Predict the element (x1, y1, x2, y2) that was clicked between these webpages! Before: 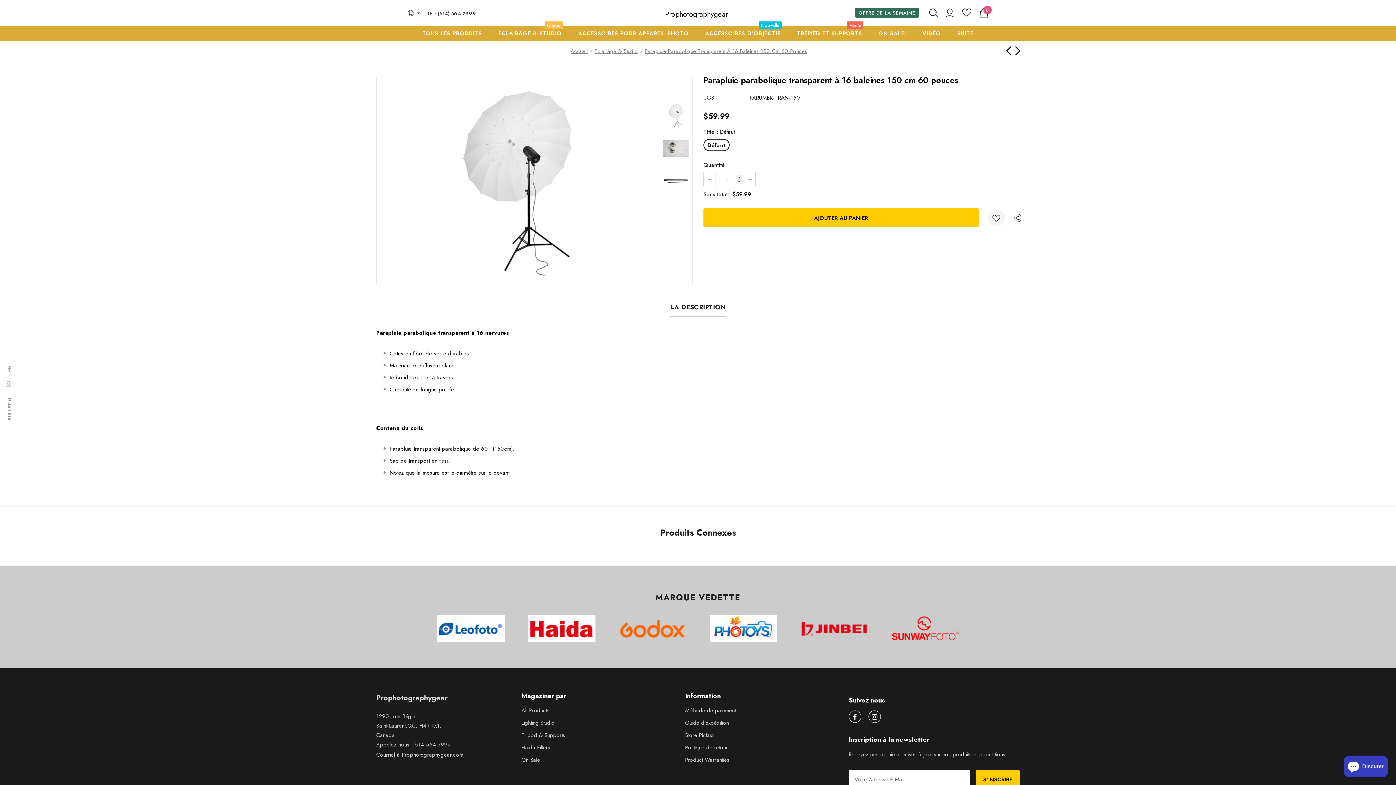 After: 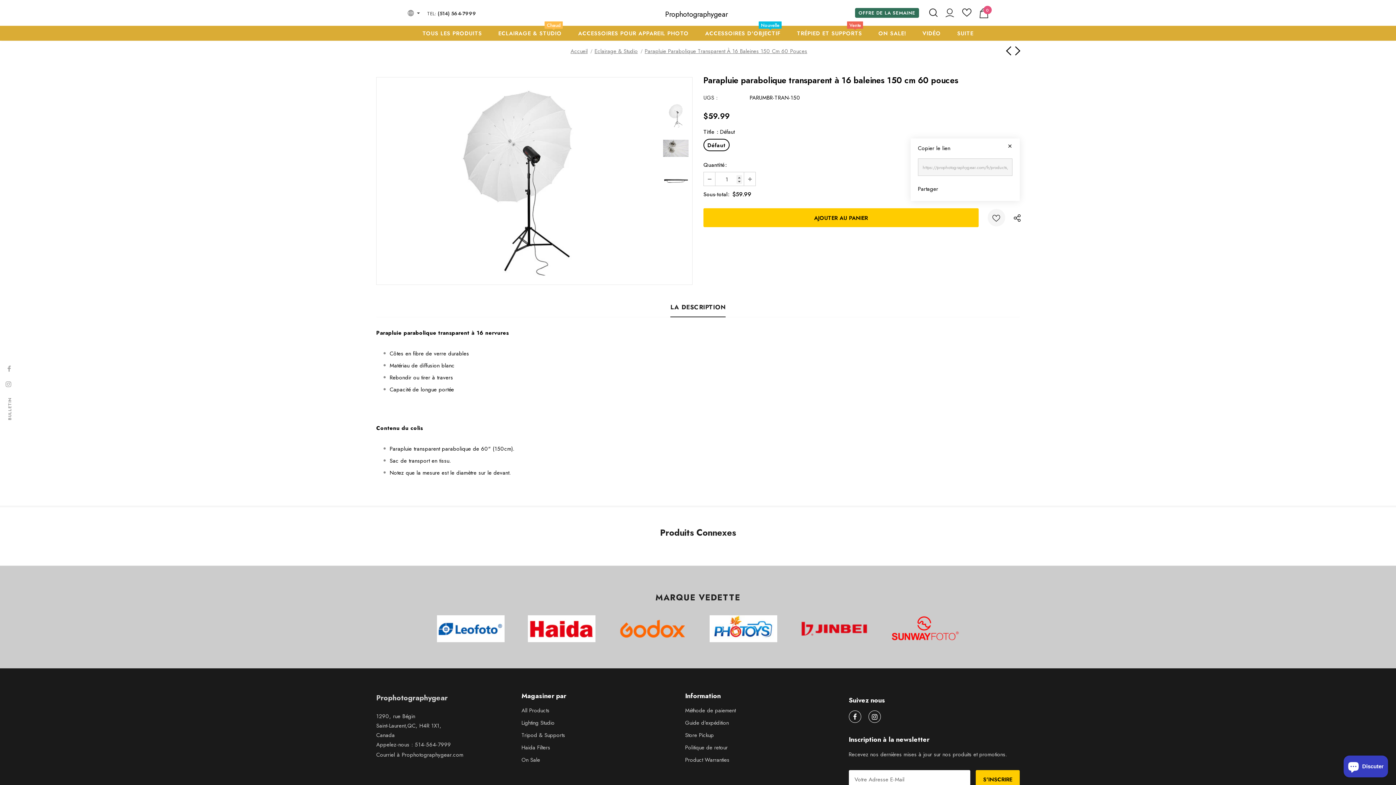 Action: bbox: (1008, 210, 1022, 224)